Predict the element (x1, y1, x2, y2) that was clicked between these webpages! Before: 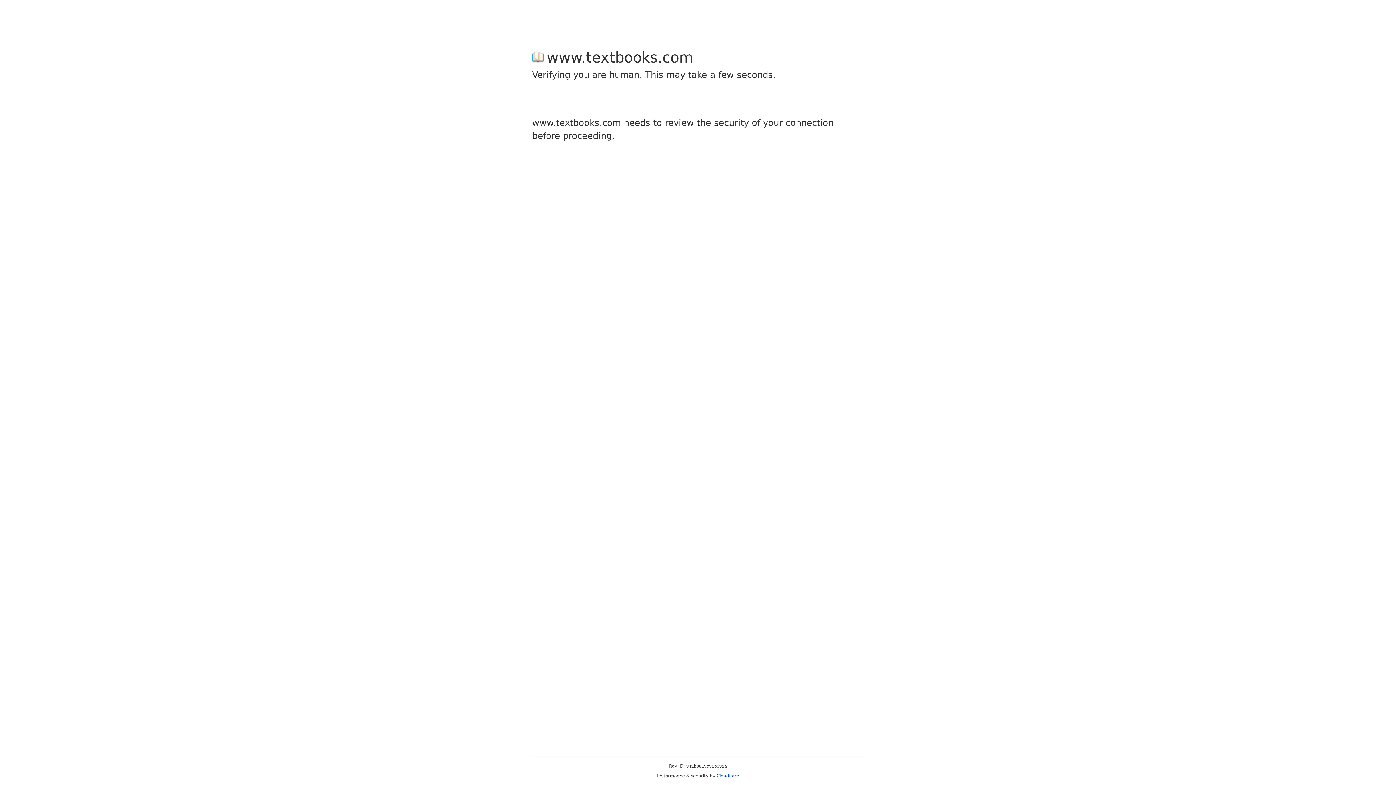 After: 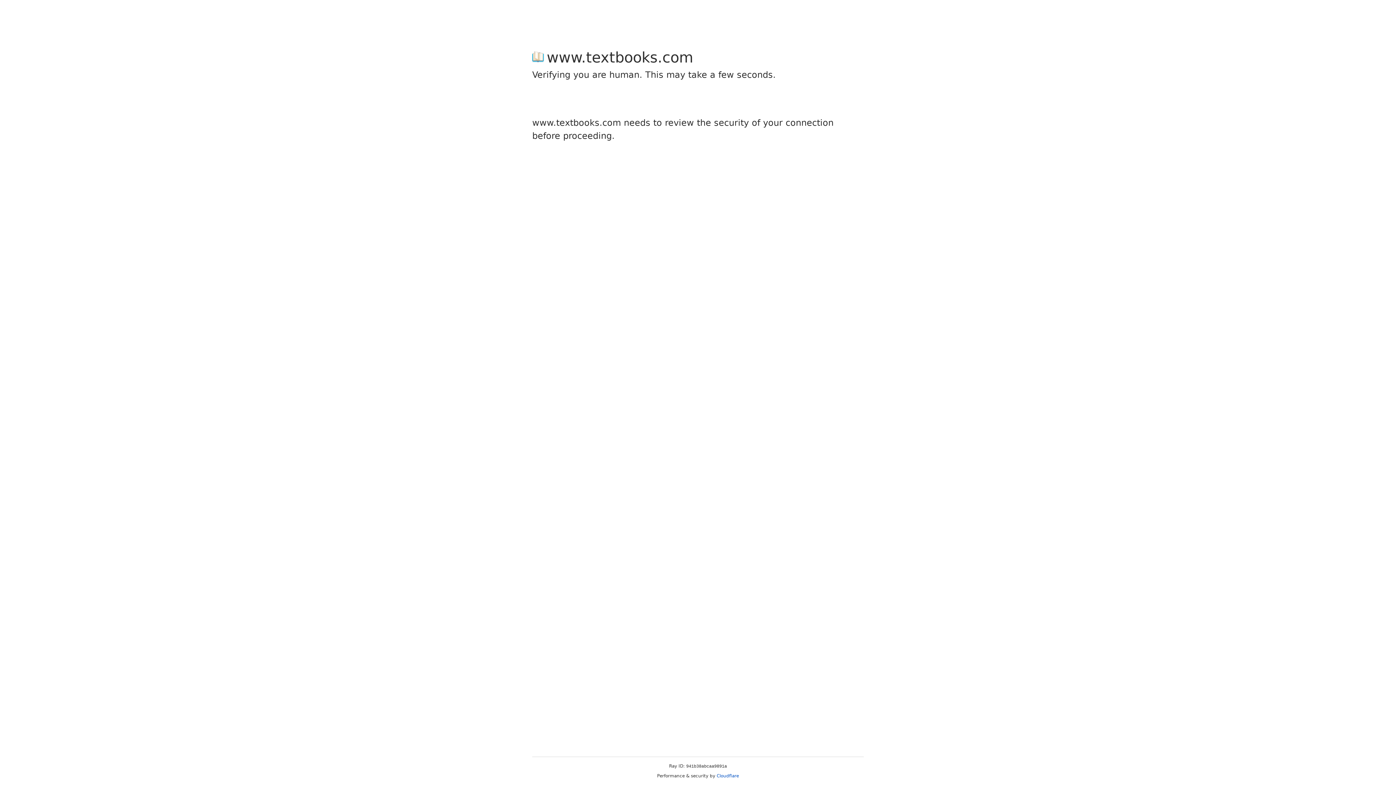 Action: label: Cloudflare bbox: (716, 773, 739, 778)